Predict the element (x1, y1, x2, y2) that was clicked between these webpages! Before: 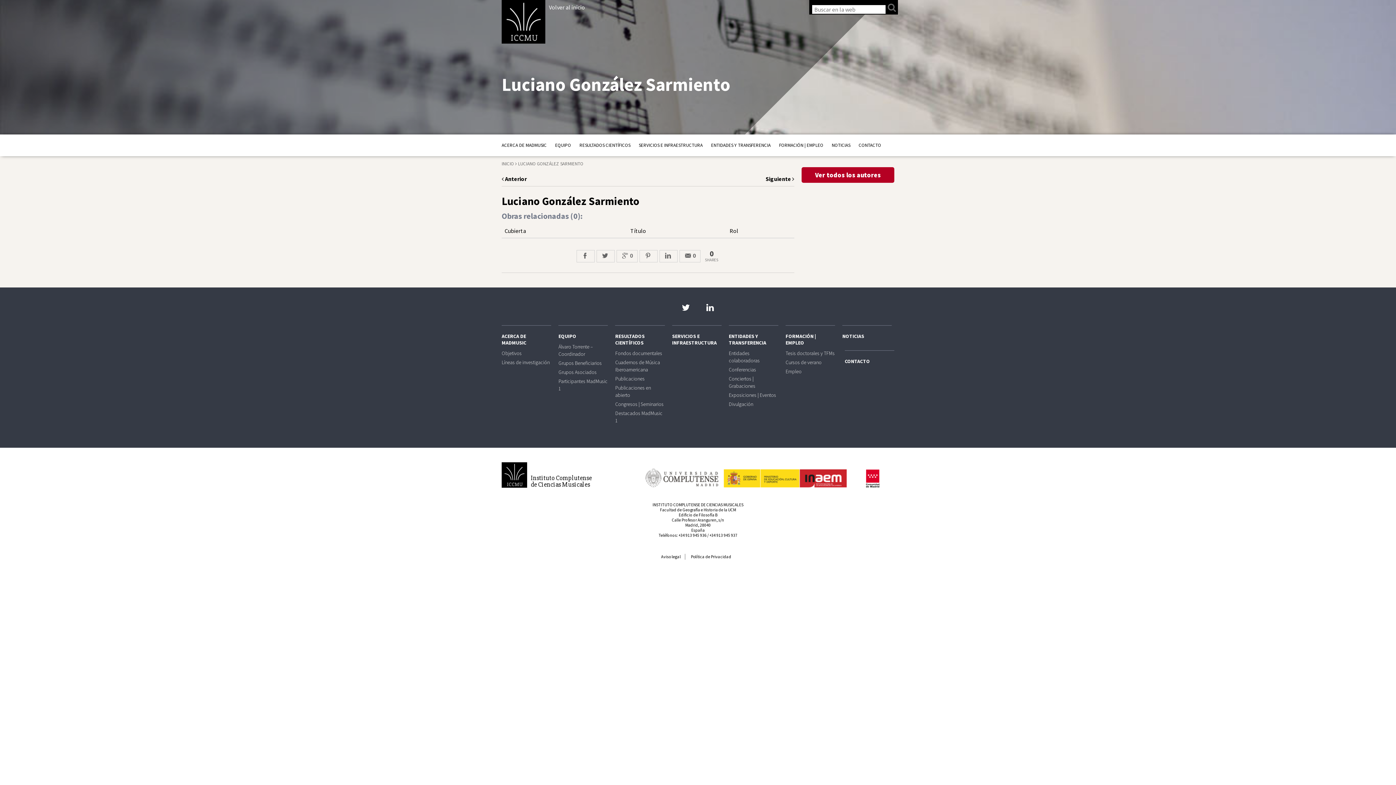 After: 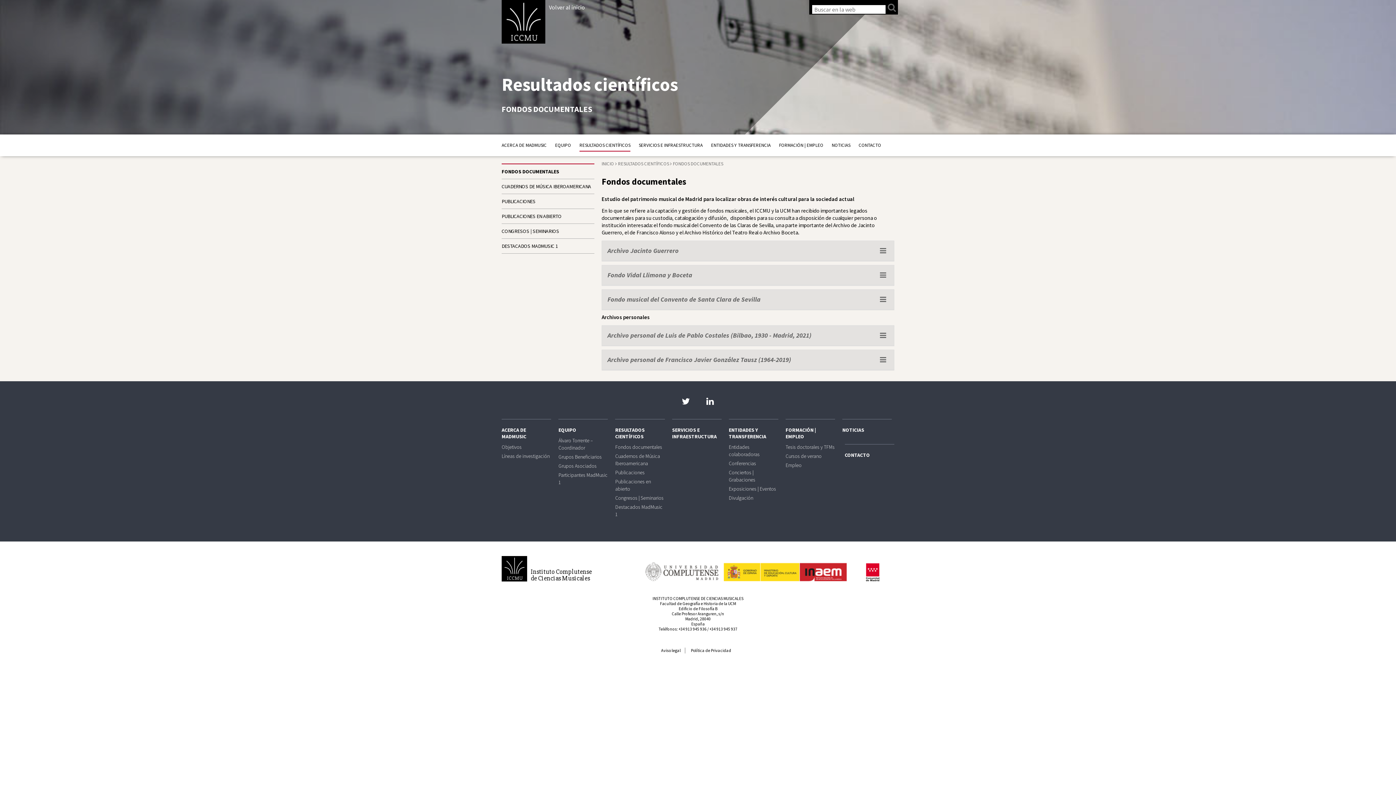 Action: bbox: (615, 349, 664, 357) label: Fondos documentales